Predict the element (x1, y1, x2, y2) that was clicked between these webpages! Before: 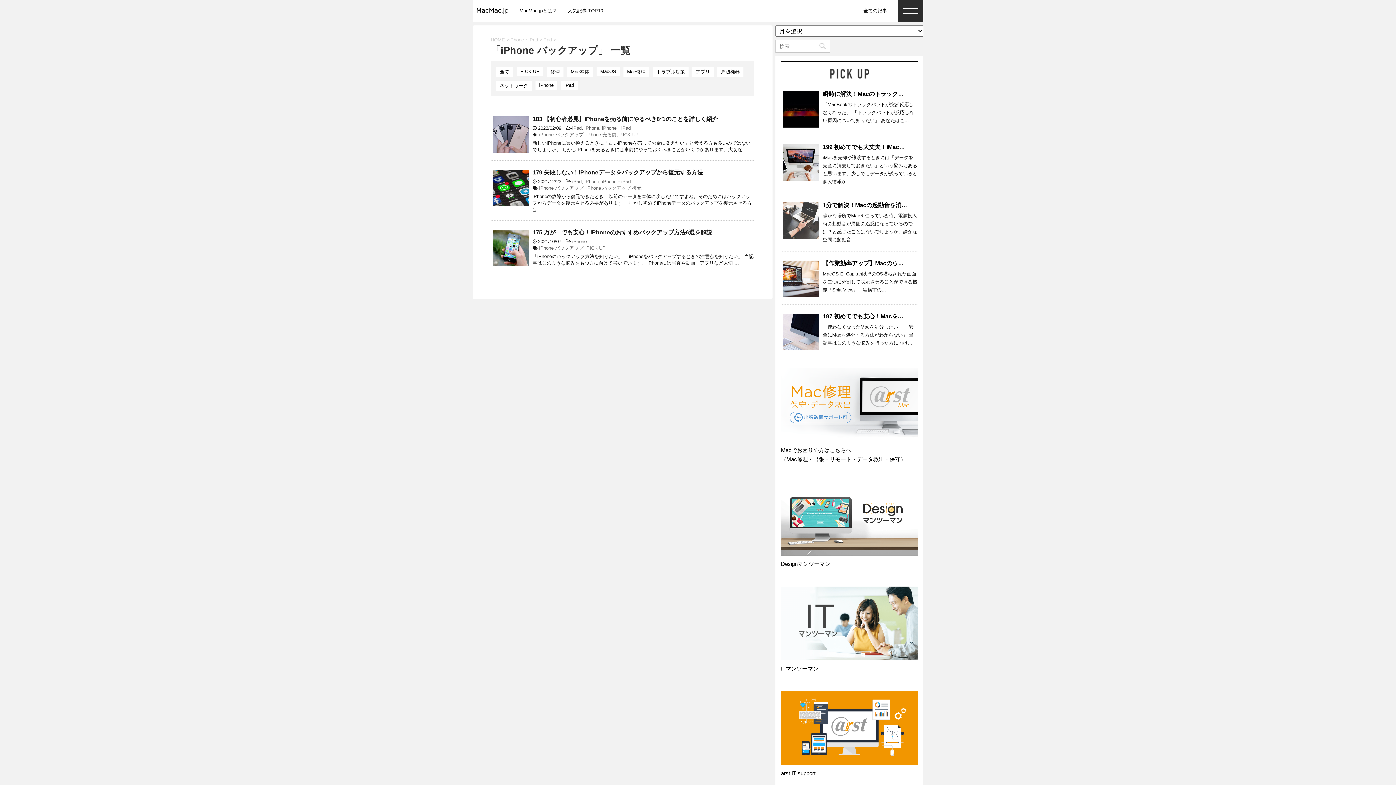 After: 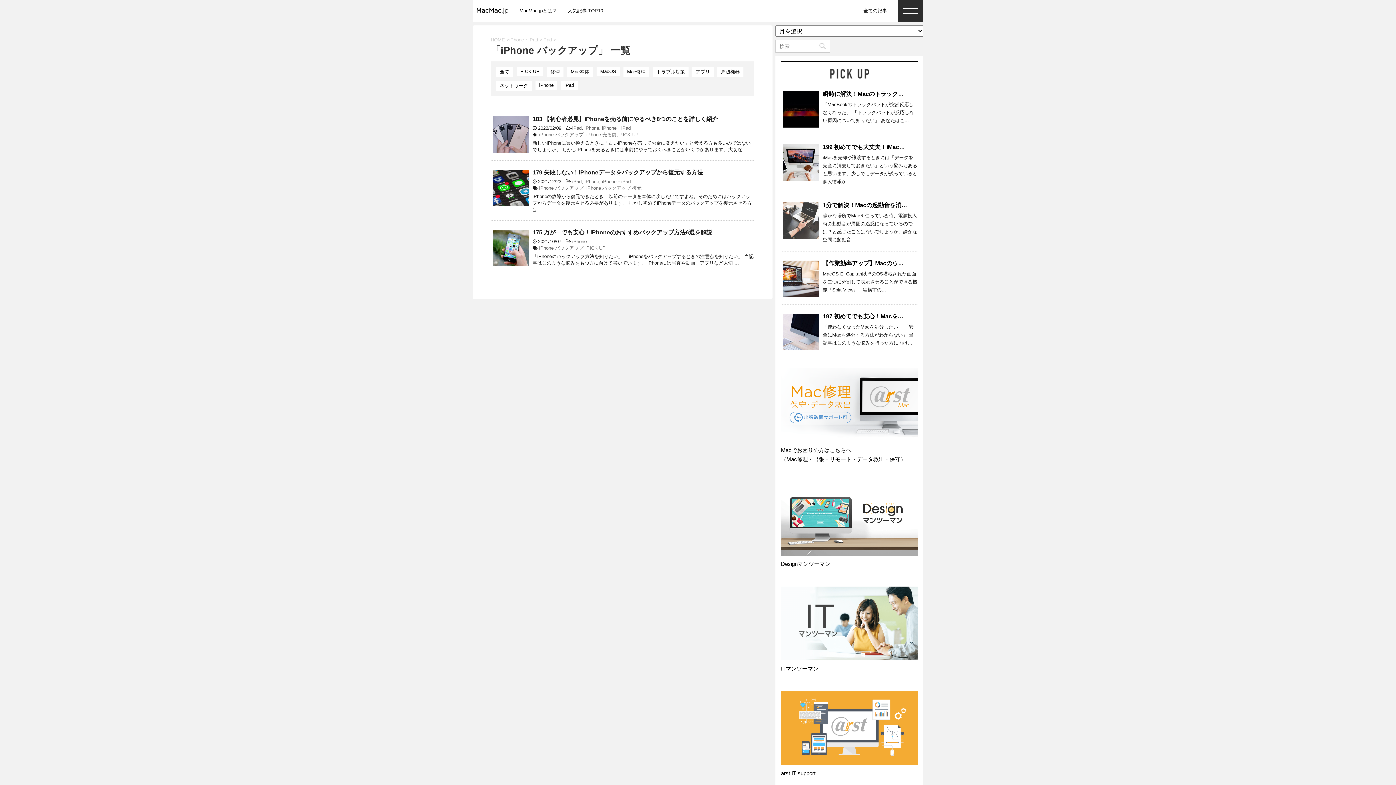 Action: bbox: (781, 761, 918, 767)